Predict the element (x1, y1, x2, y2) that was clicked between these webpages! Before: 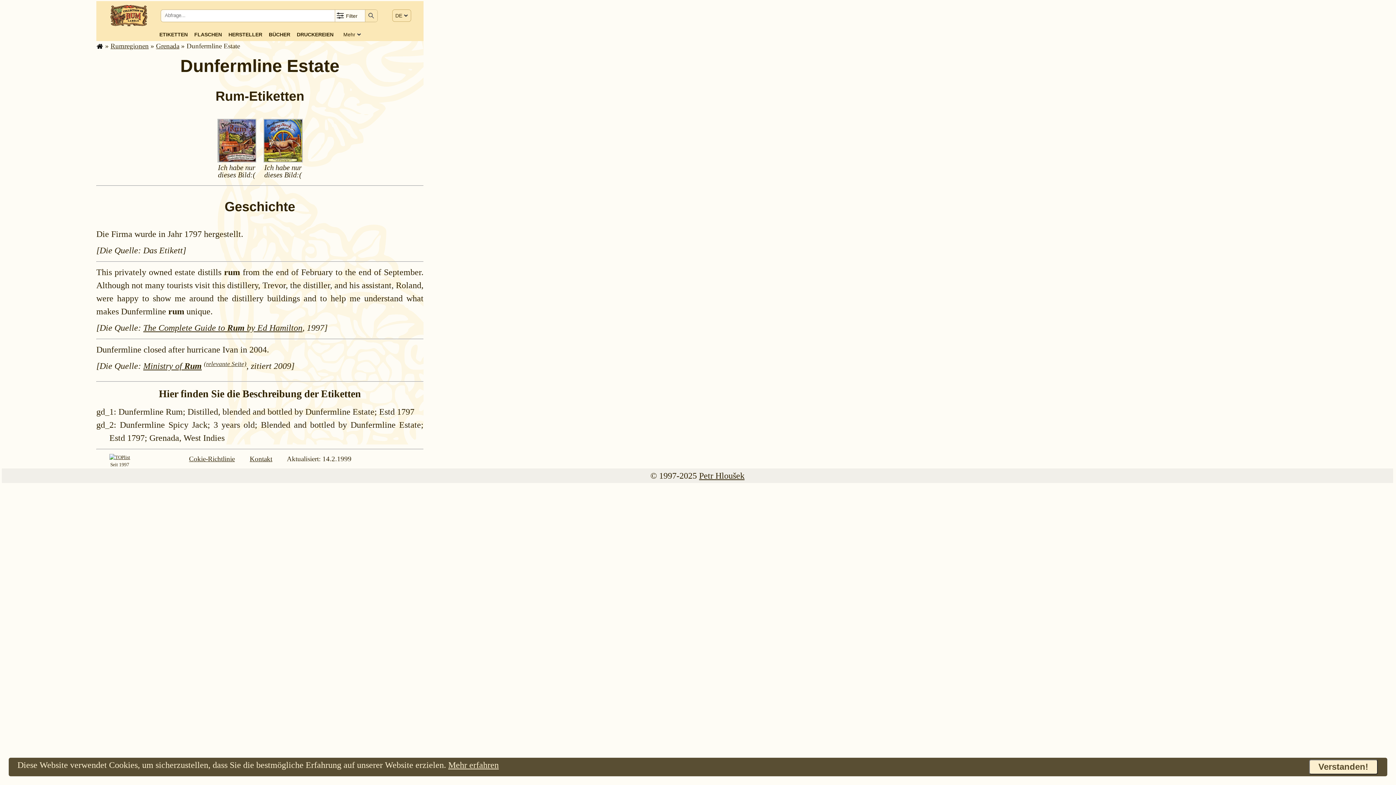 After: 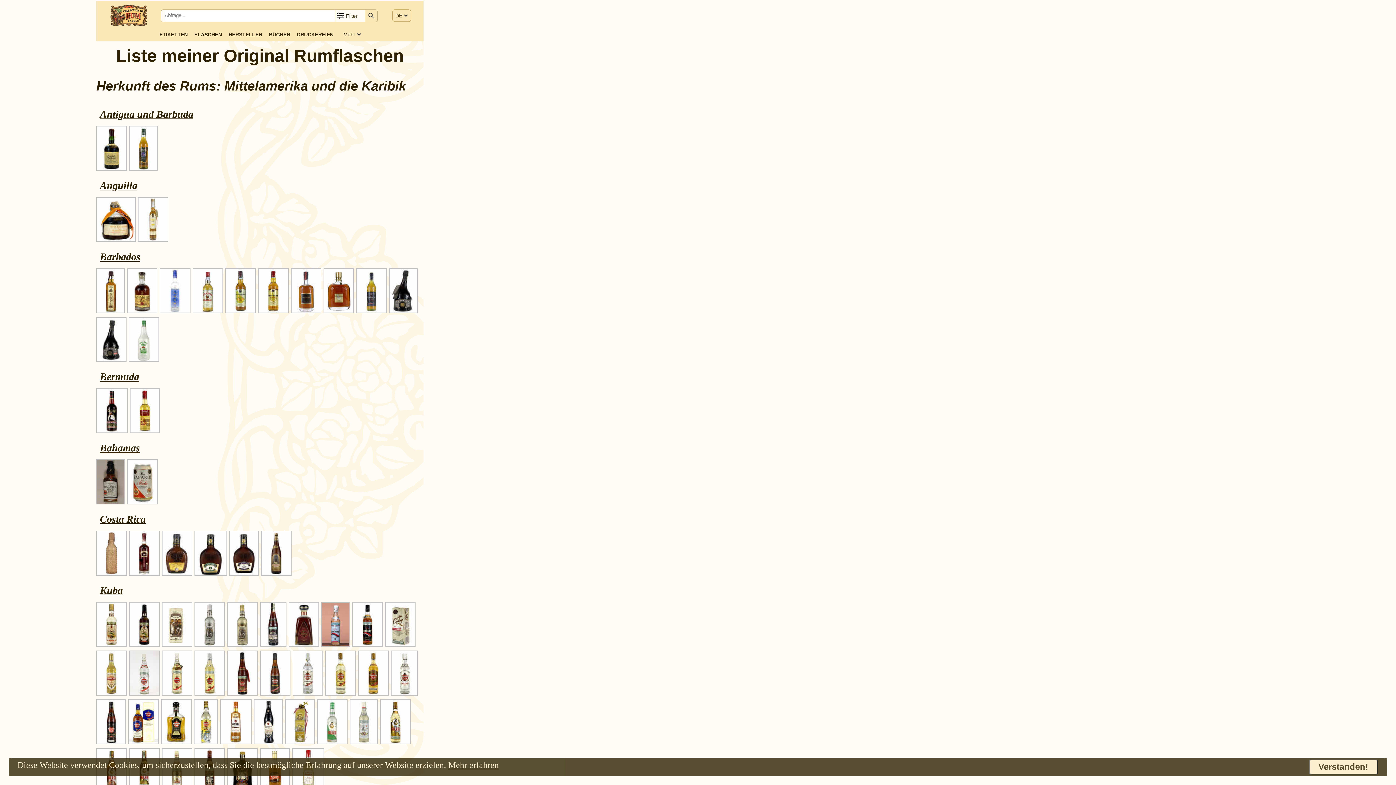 Action: bbox: (194, 30, 222, 38) label: FLASCHEN